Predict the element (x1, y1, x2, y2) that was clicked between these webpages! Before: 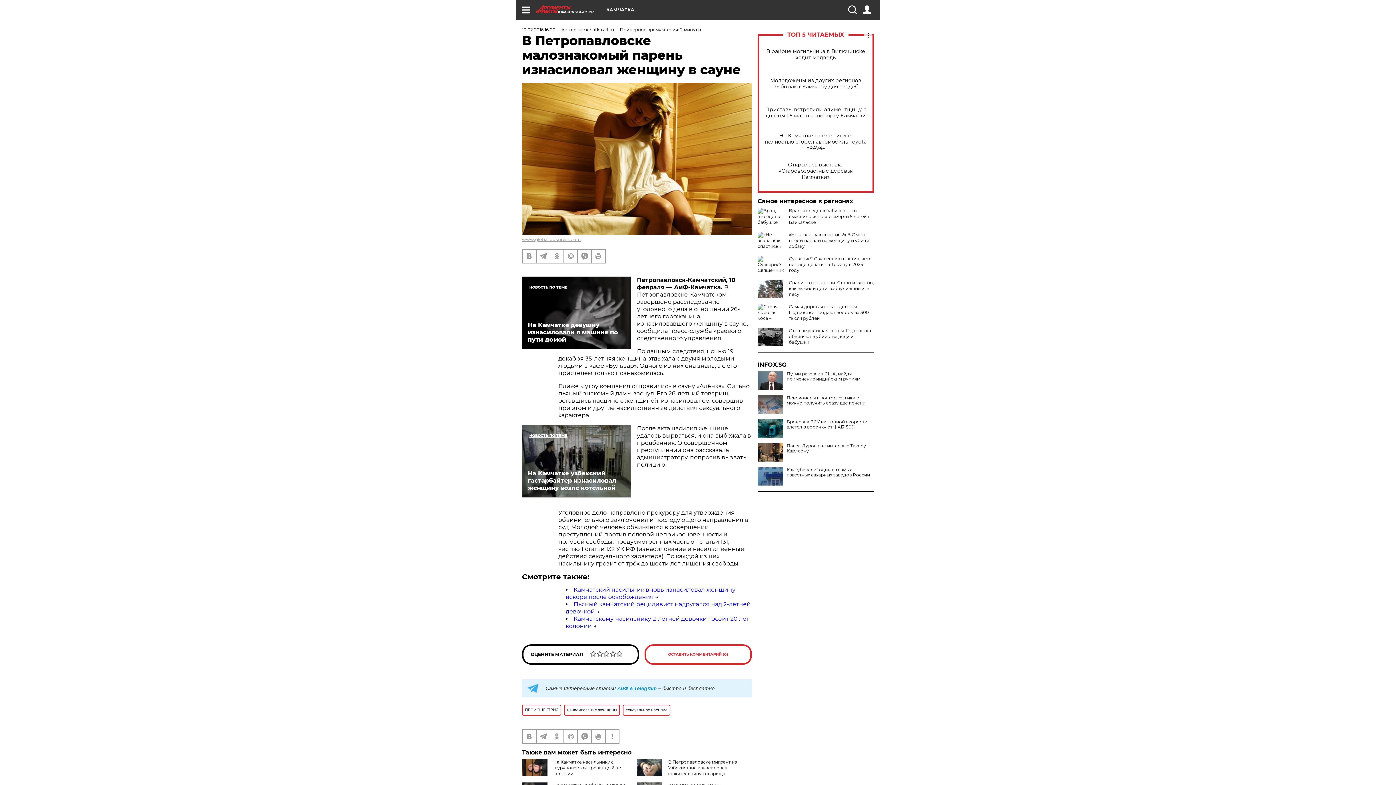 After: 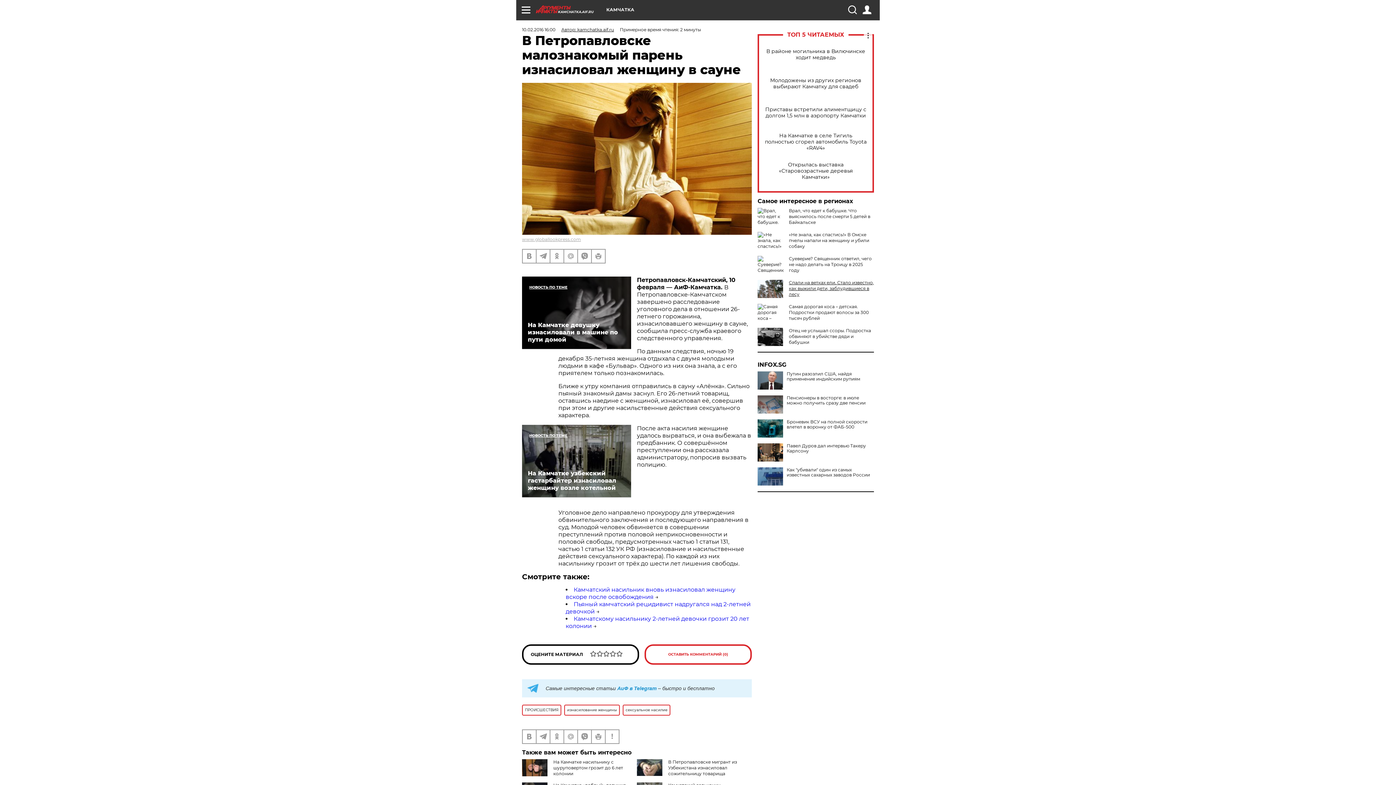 Action: label: Спали на ветках ели. Стало известно, как выжили дети, заблудившиеся в лесу bbox: (789, 280, 874, 297)